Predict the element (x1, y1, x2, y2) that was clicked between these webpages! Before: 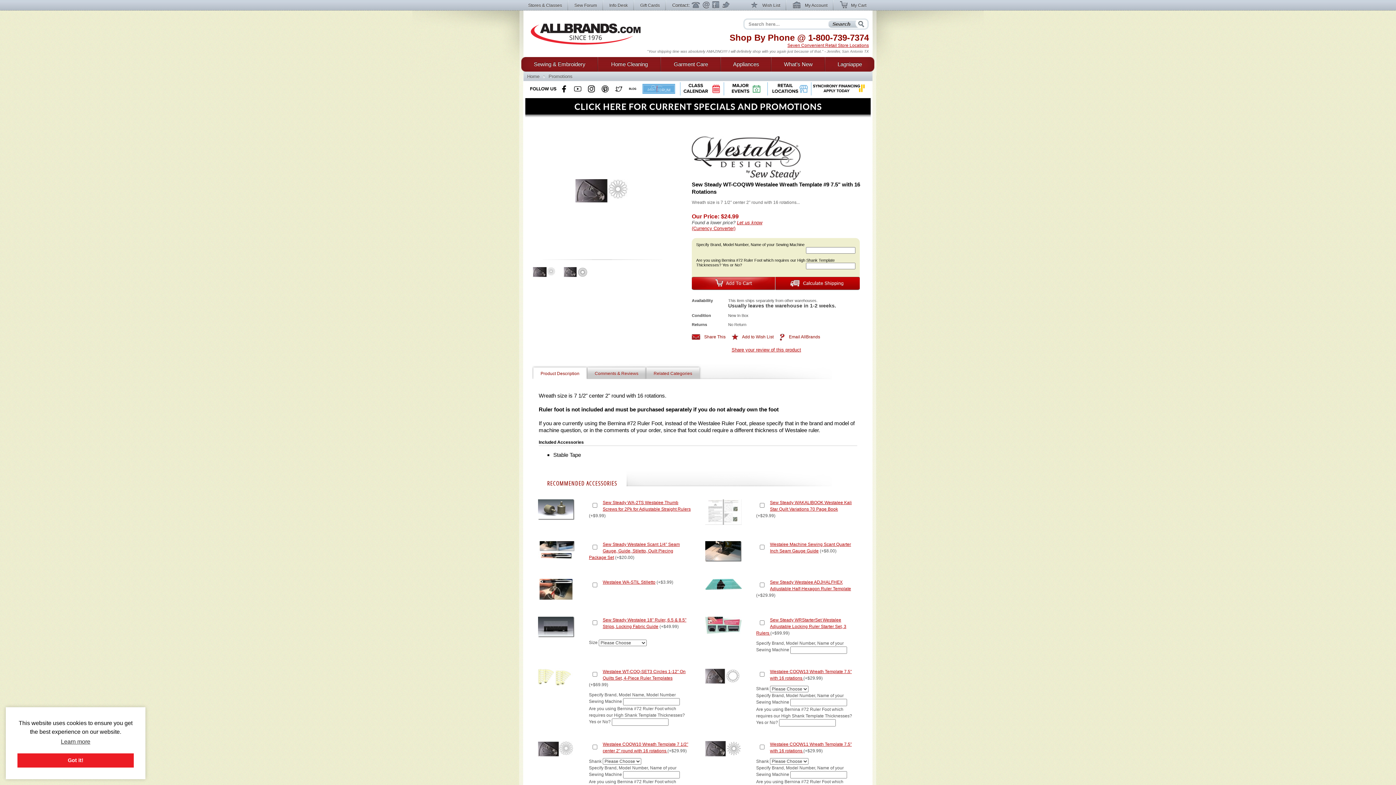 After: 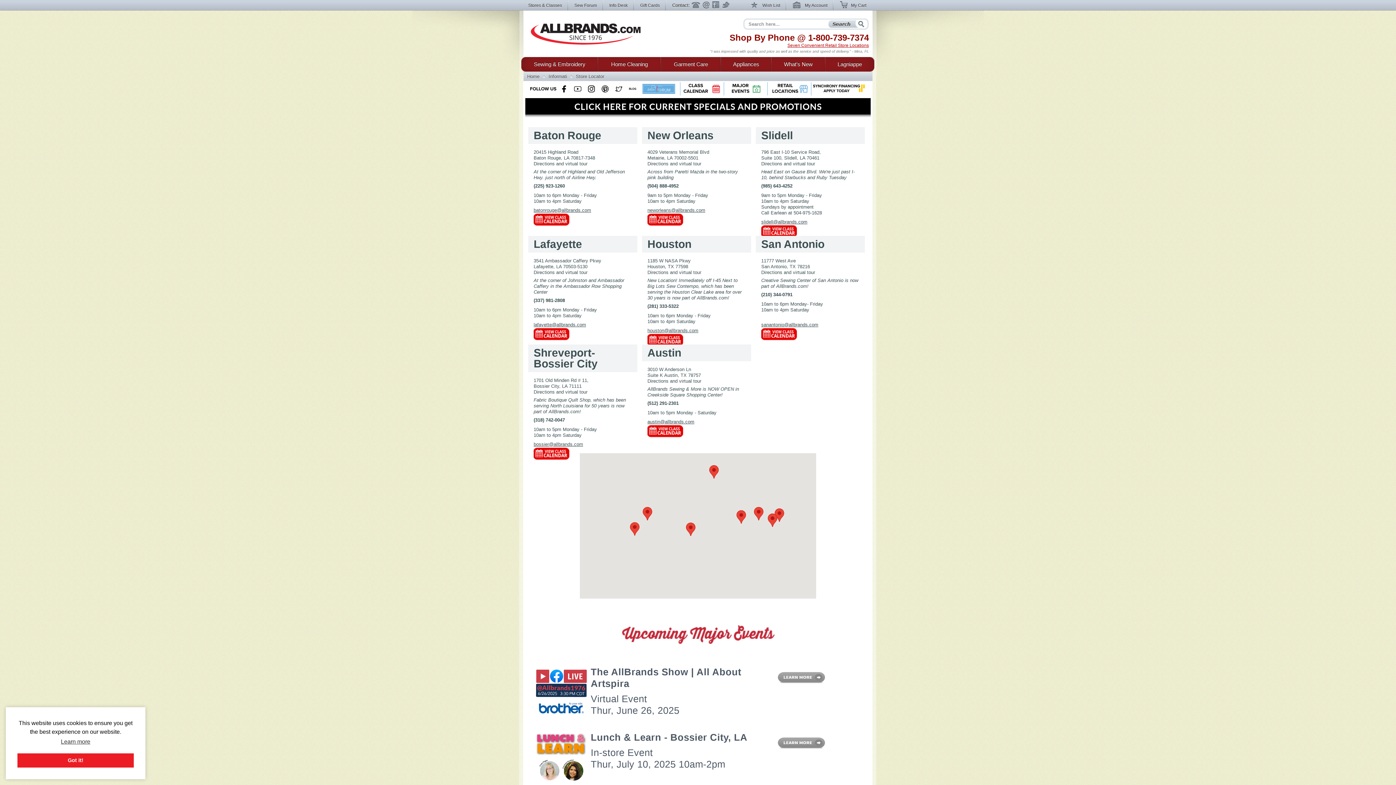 Action: label: Seven Convenient Retail Store Locations bbox: (787, 42, 869, 48)